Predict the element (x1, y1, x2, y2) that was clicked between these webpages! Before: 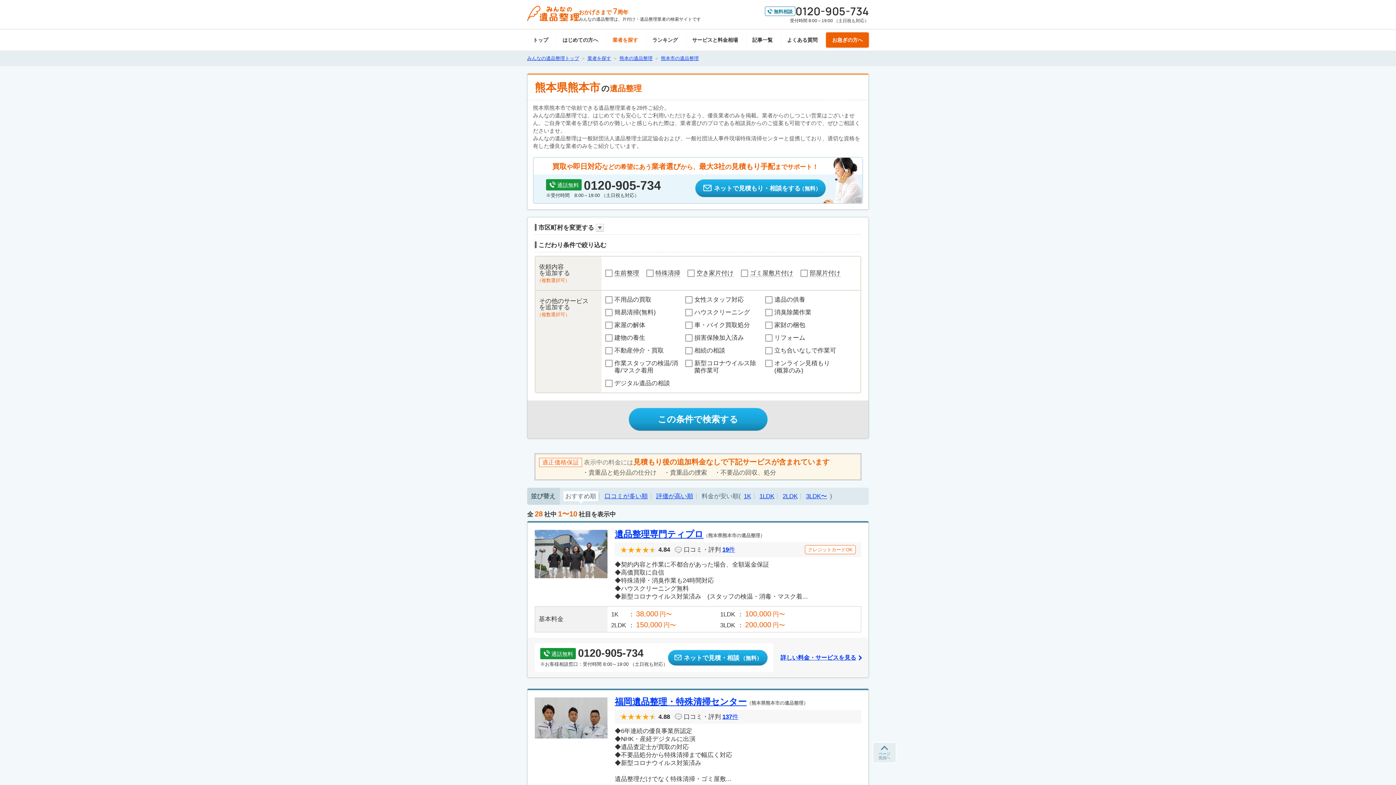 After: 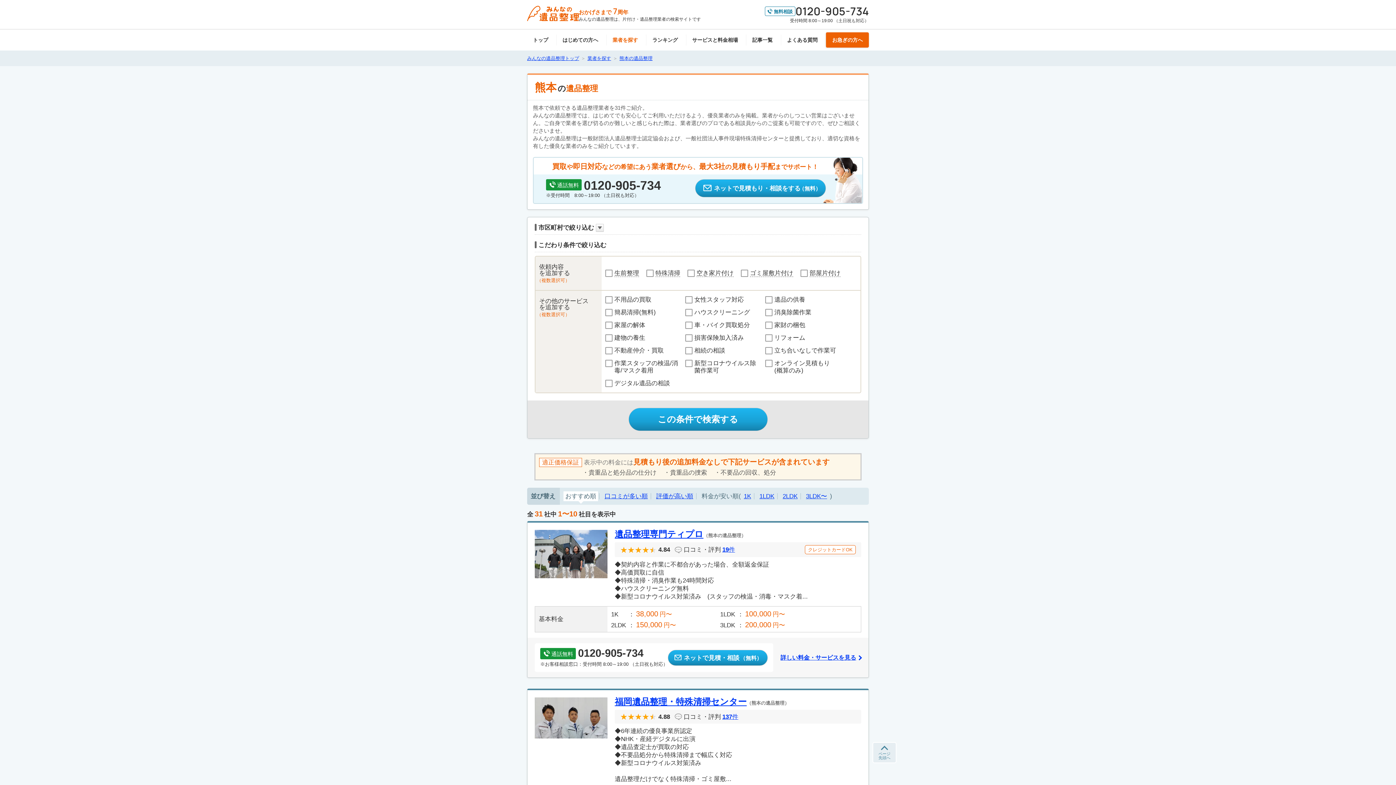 Action: label: 熊本の遺品整理 bbox: (619, 55, 652, 61)